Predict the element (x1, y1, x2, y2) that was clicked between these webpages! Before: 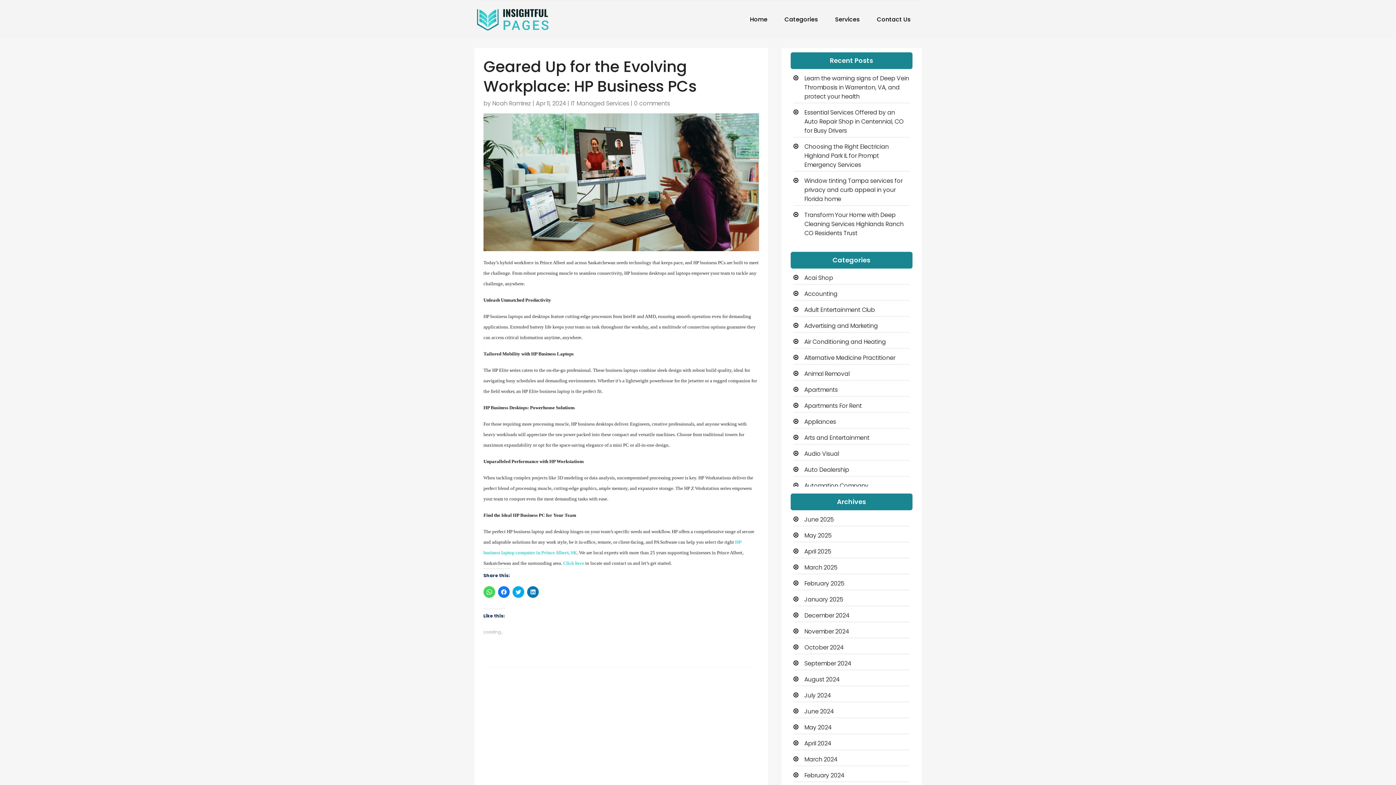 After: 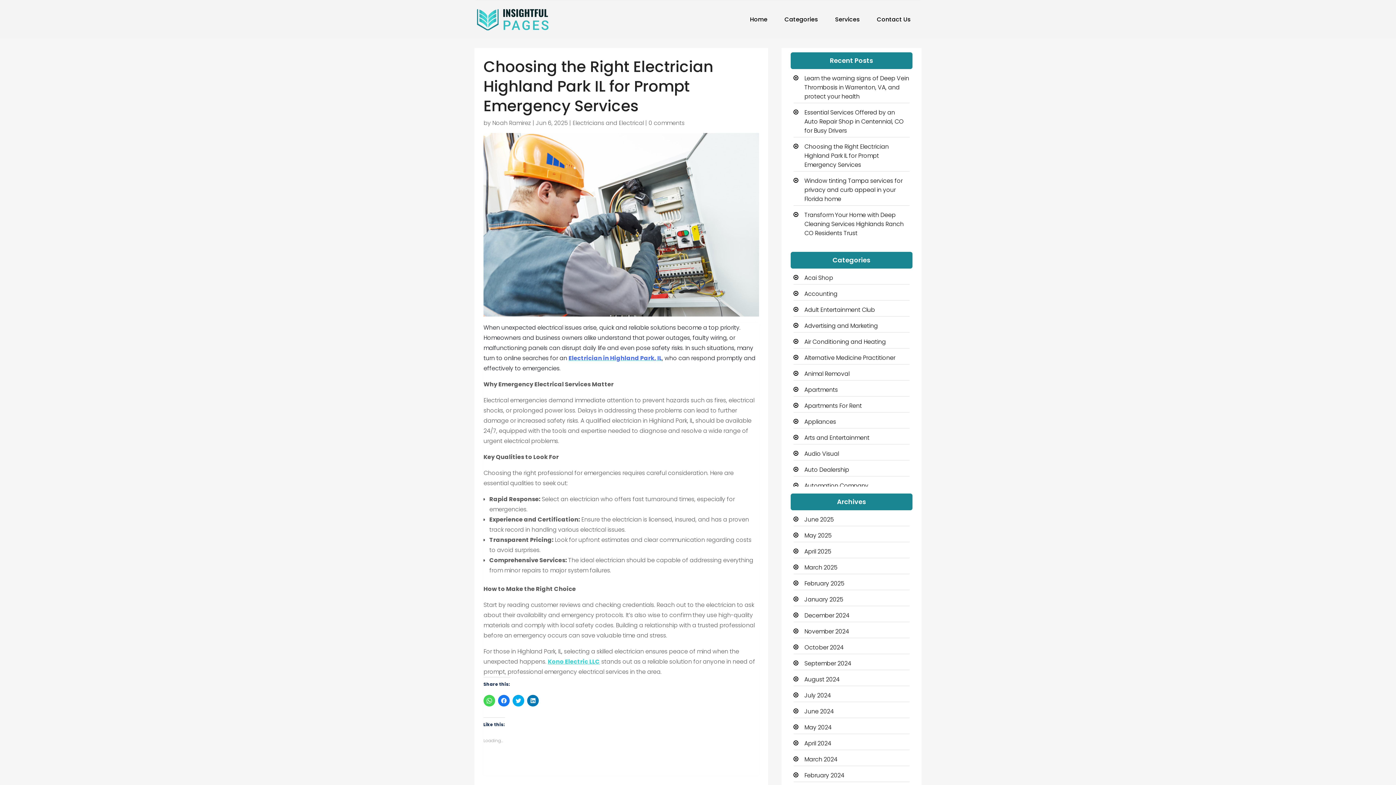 Action: label: Choosing the Right Electrician Highland Park IL for Prompt Emergency Services bbox: (804, 142, 888, 168)